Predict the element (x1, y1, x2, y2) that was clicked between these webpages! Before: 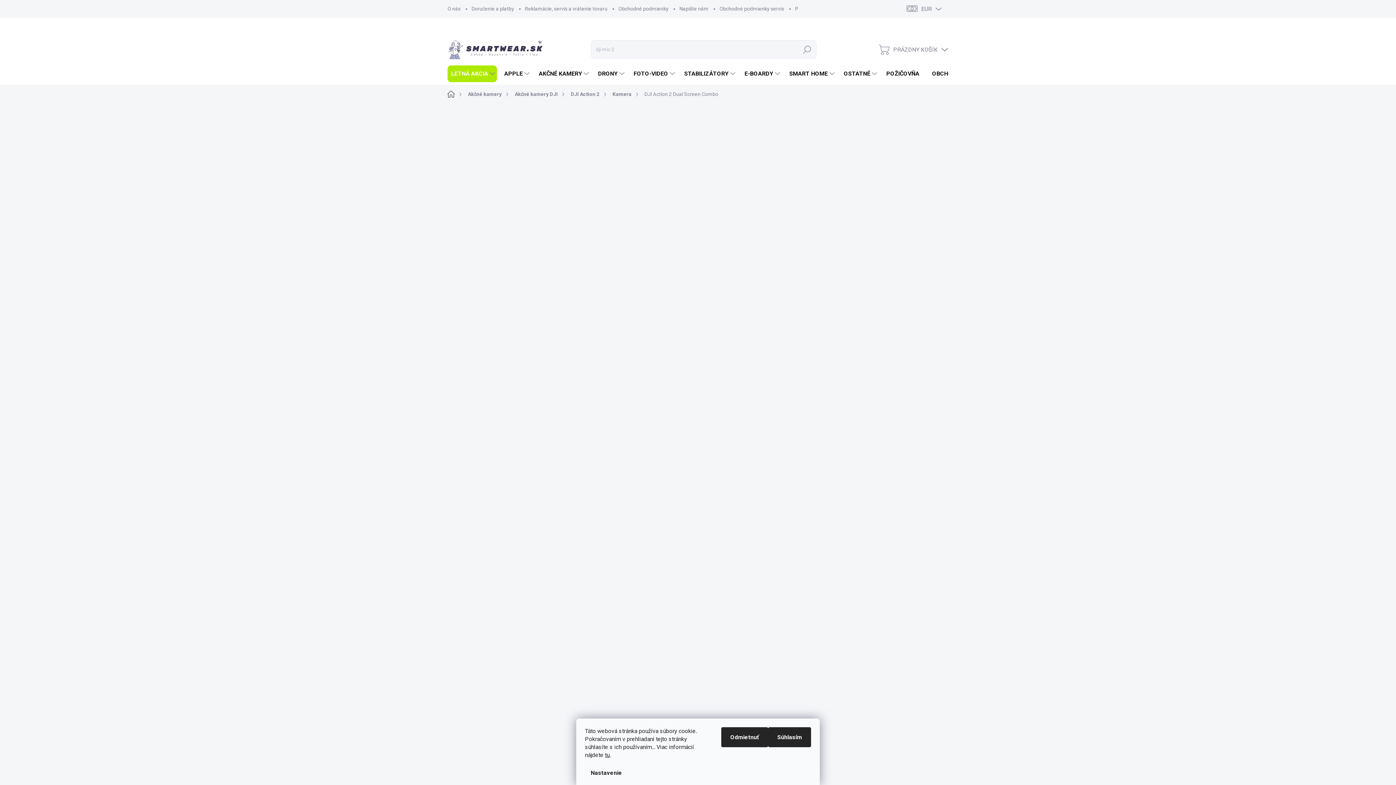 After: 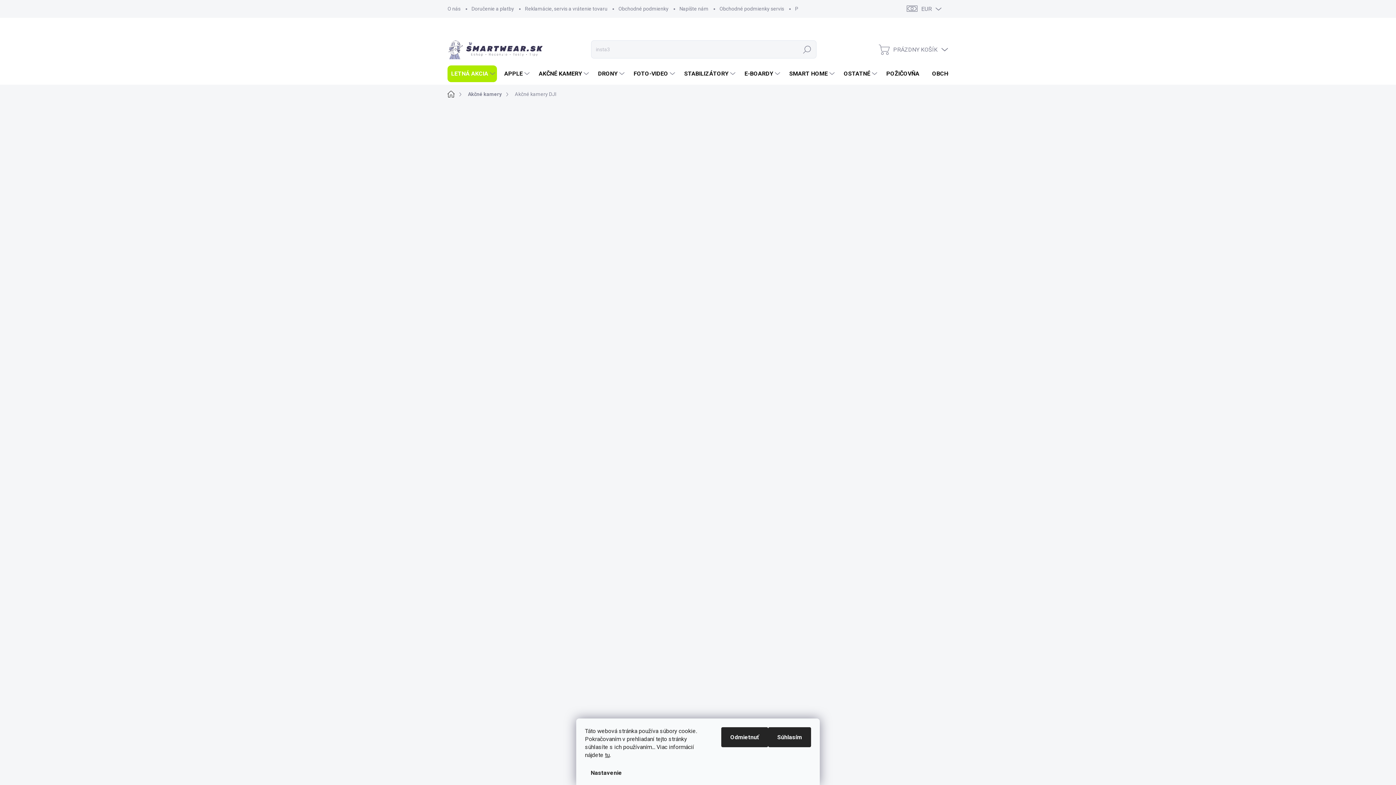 Action: bbox: (509, 88, 565, 100) label: Akčné kamery DJI